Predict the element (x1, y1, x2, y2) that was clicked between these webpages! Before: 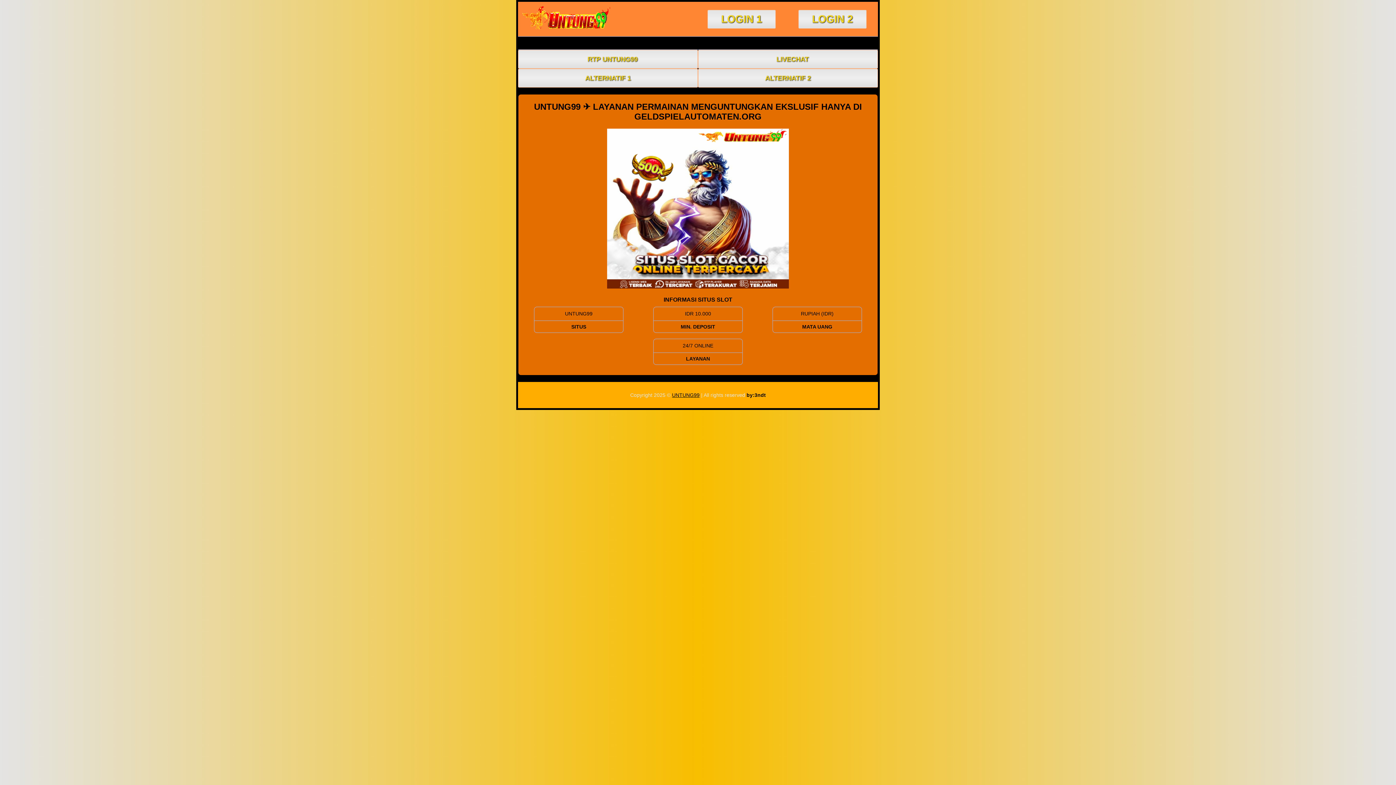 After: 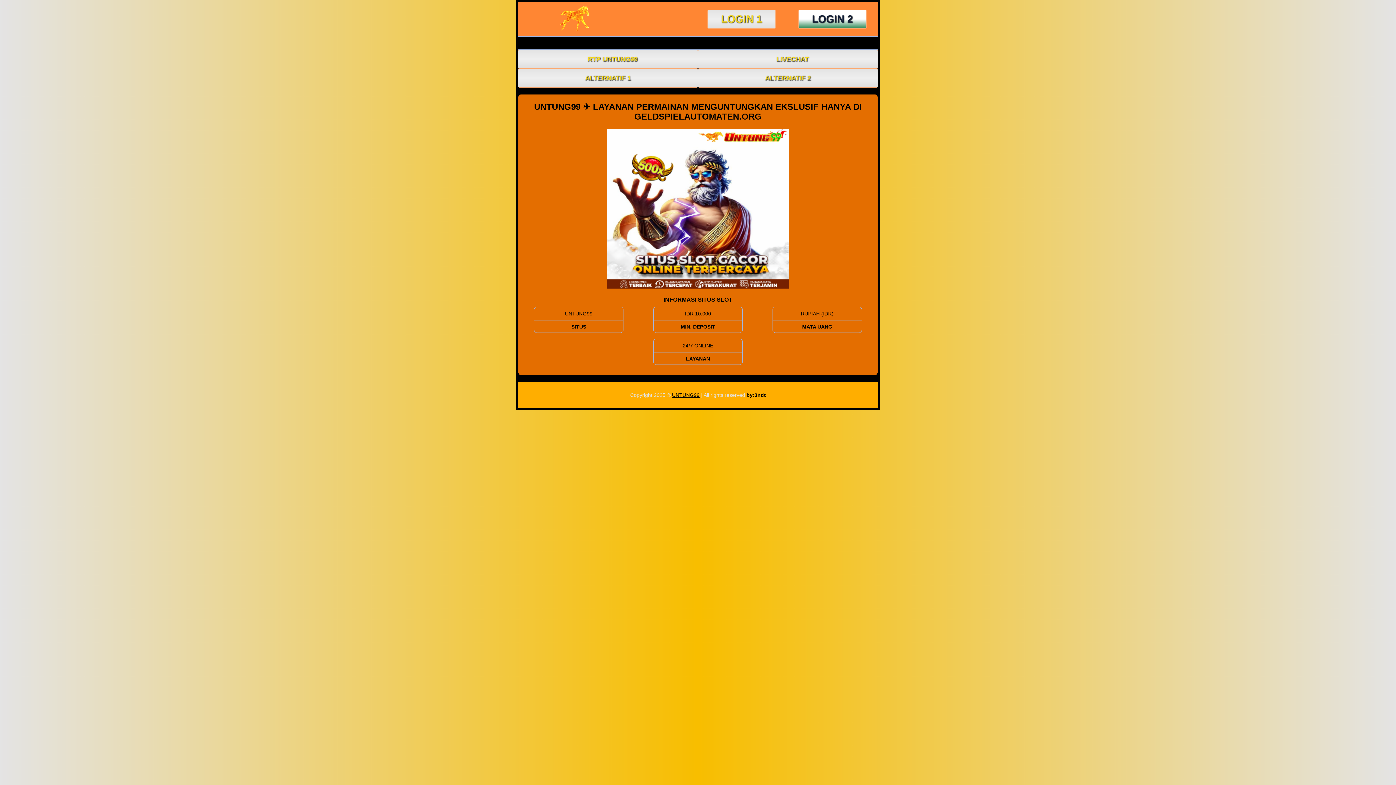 Action: bbox: (798, 10, 866, 28) label: LOGIN 2